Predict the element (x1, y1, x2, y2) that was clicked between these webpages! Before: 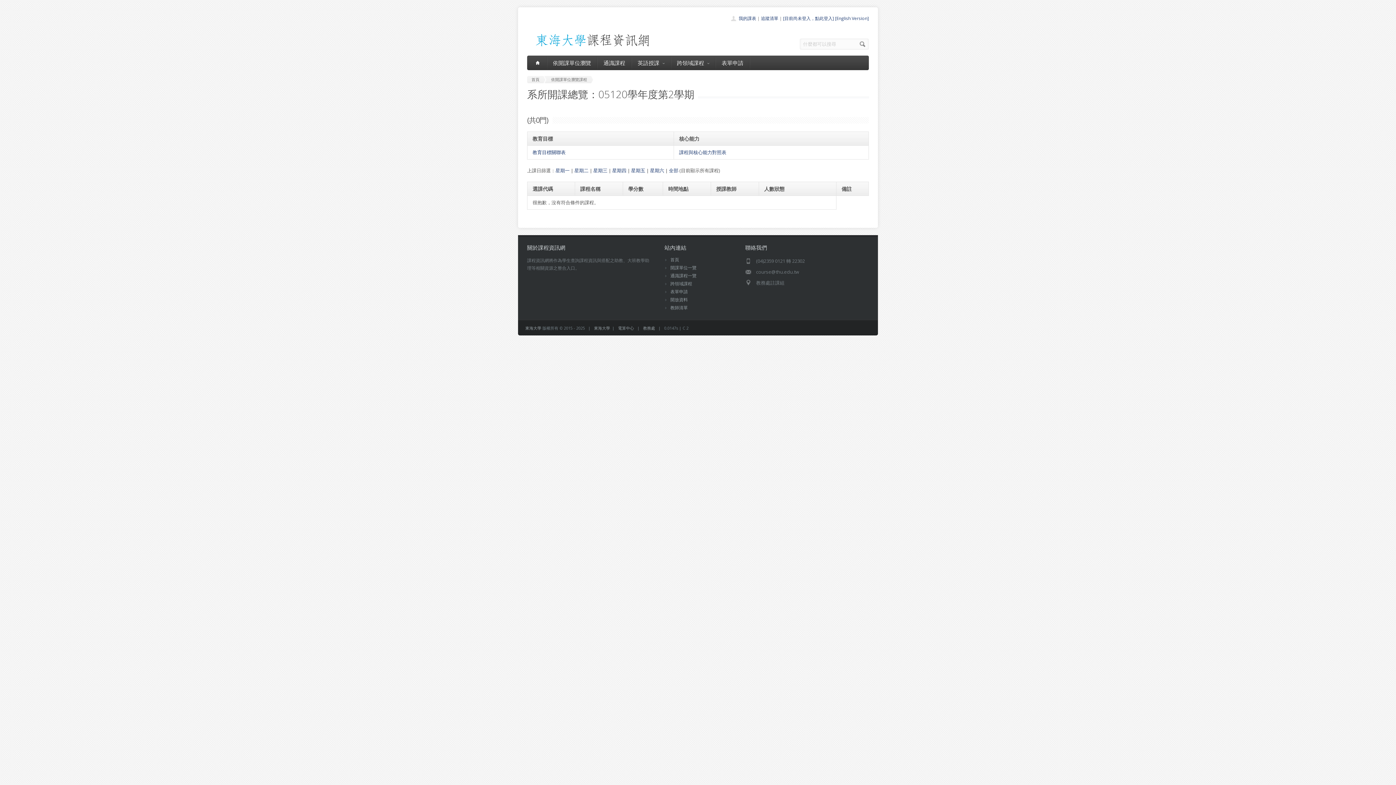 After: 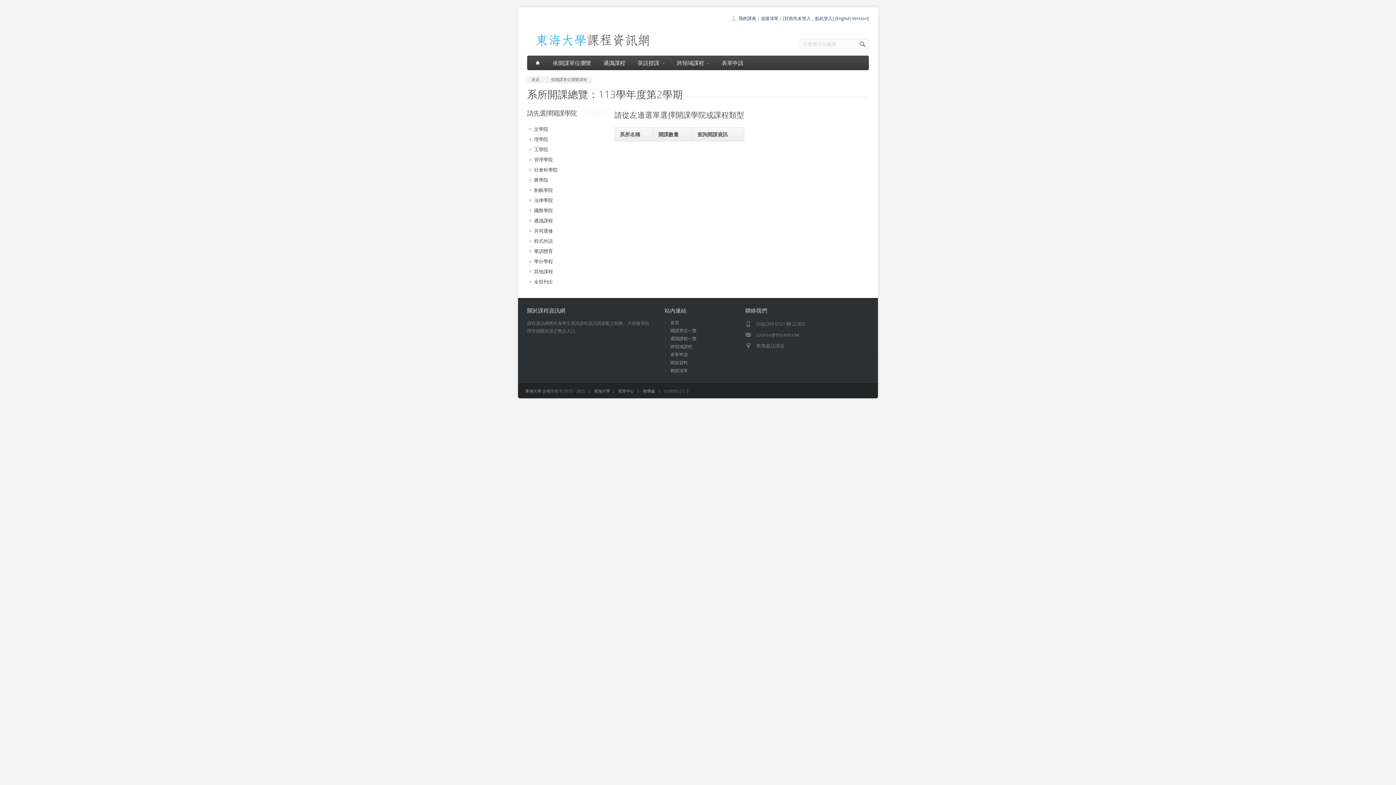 Action: label: 開課單位一覽 bbox: (670, 264, 696, 270)